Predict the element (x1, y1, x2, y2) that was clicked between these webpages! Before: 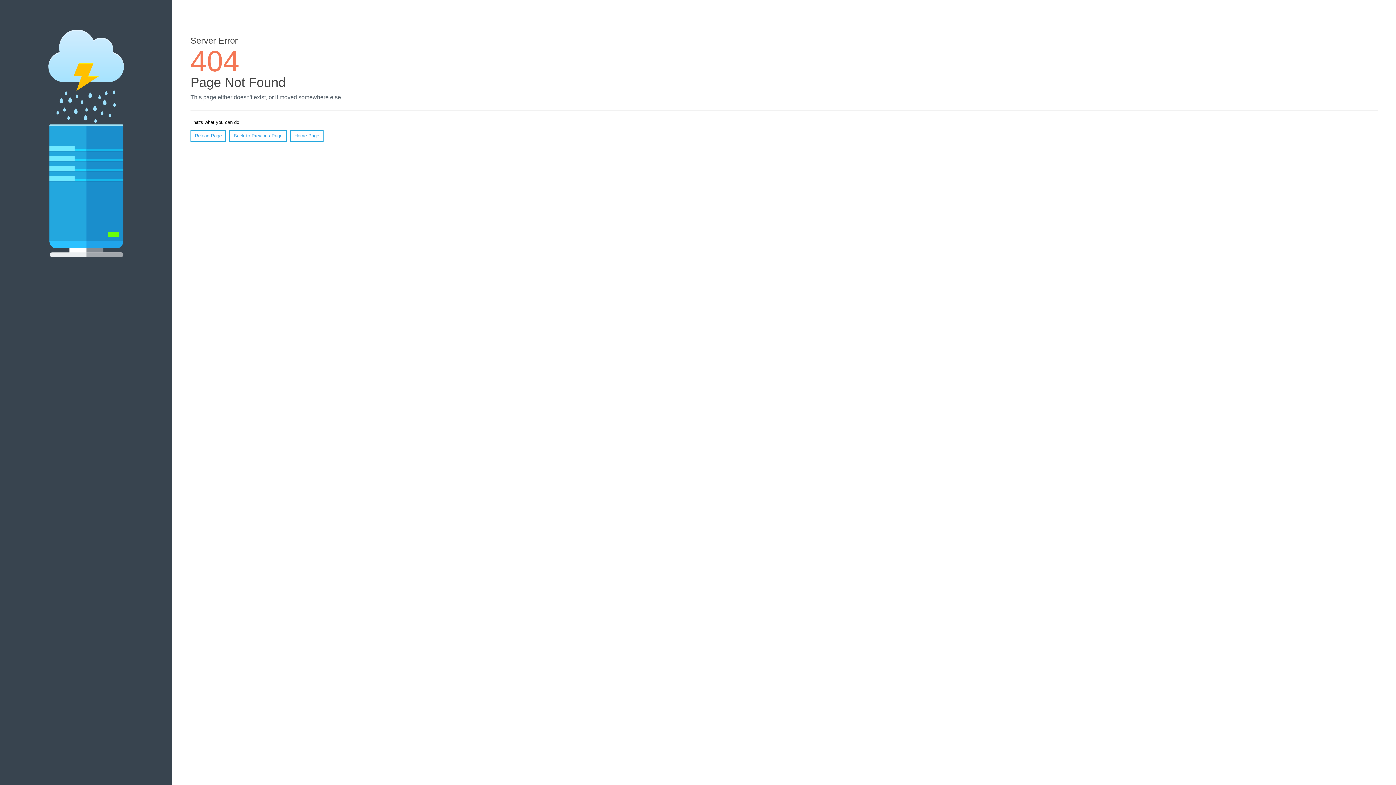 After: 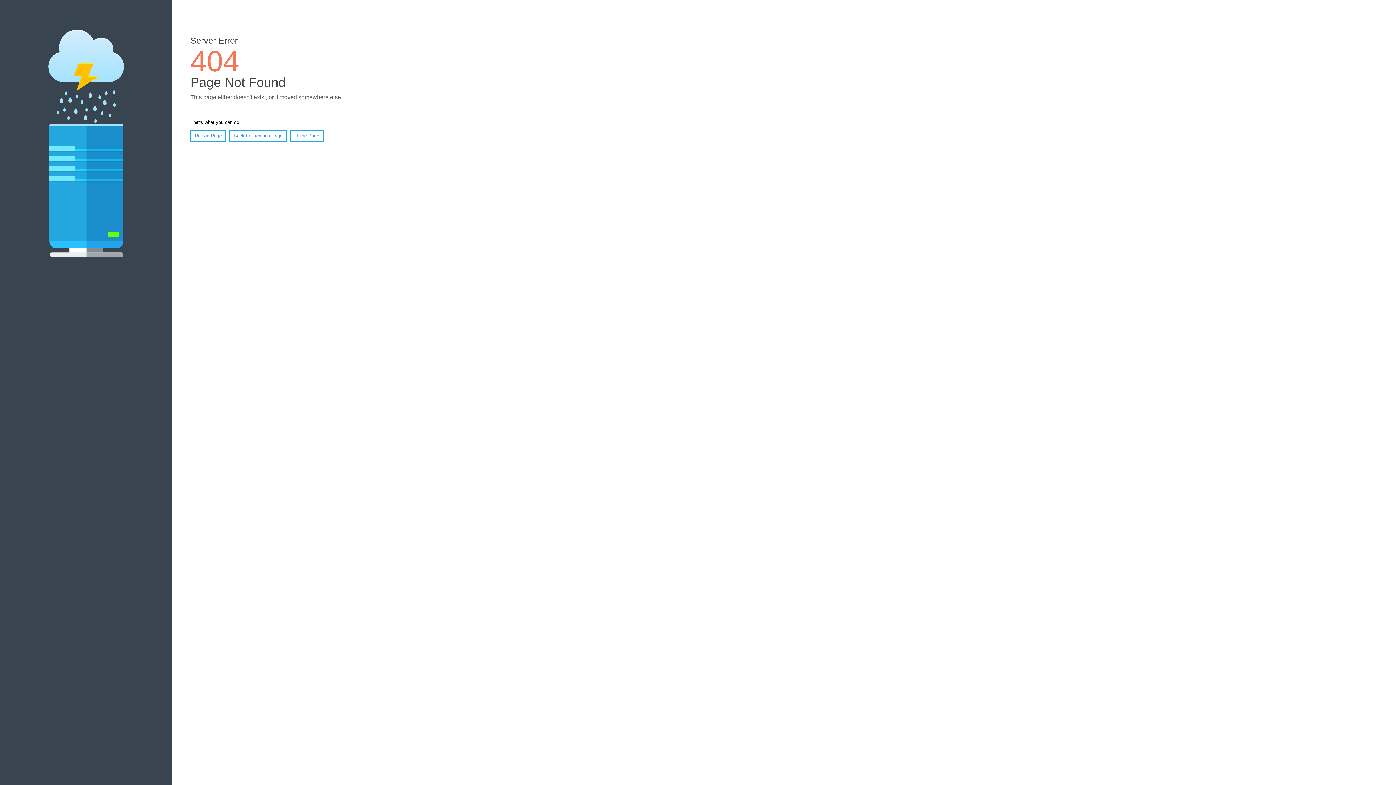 Action: bbox: (190, 130, 226, 141) label: Reload Page